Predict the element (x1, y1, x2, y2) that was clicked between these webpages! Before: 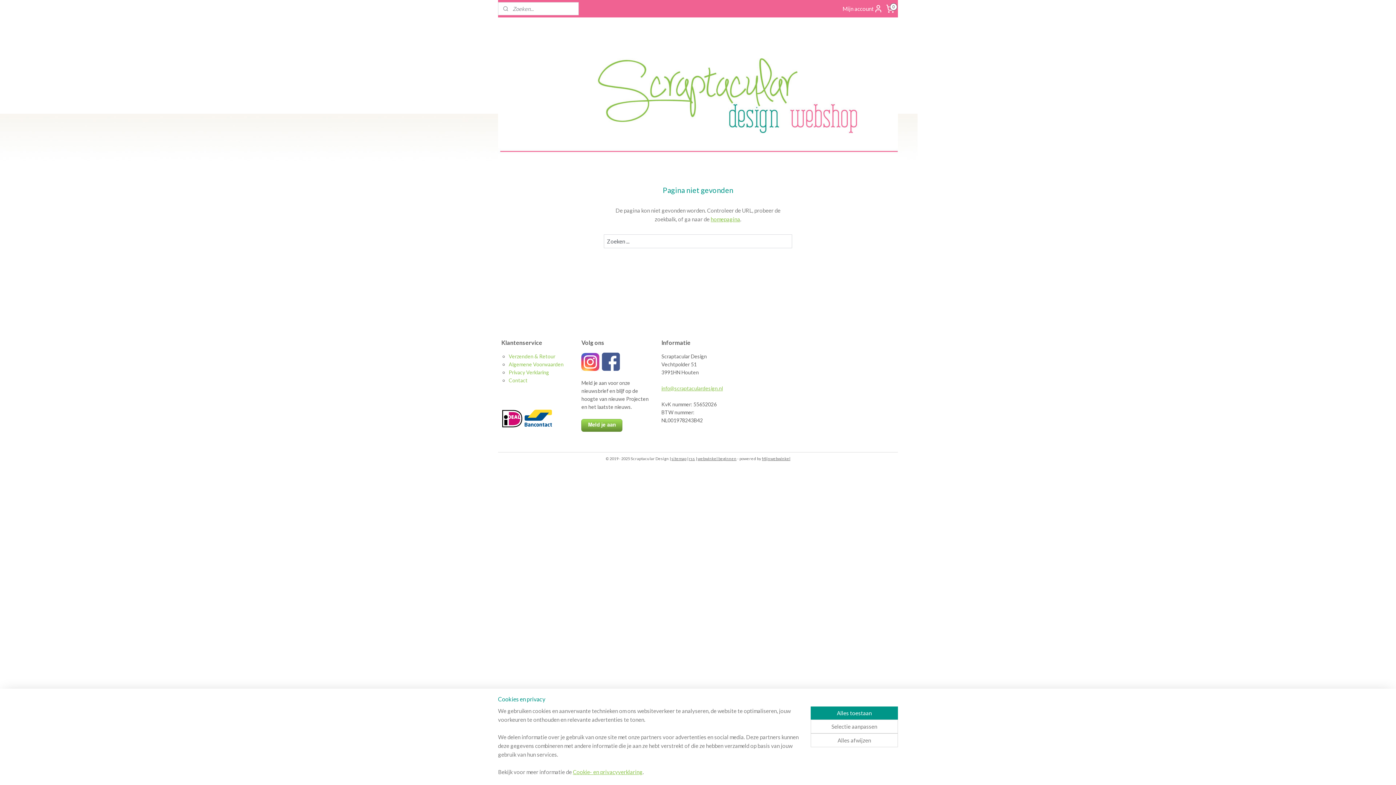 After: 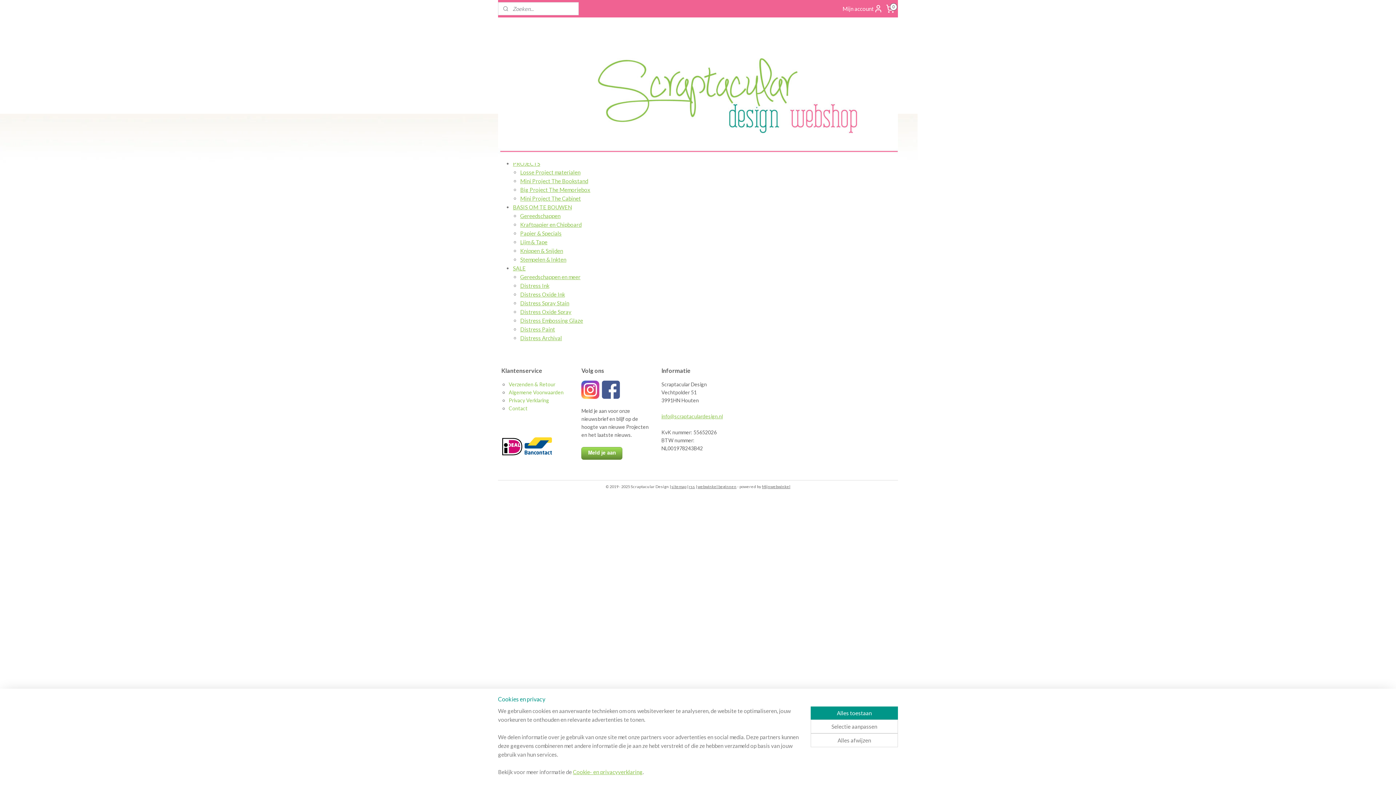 Action: bbox: (671, 456, 686, 461) label: sitemap